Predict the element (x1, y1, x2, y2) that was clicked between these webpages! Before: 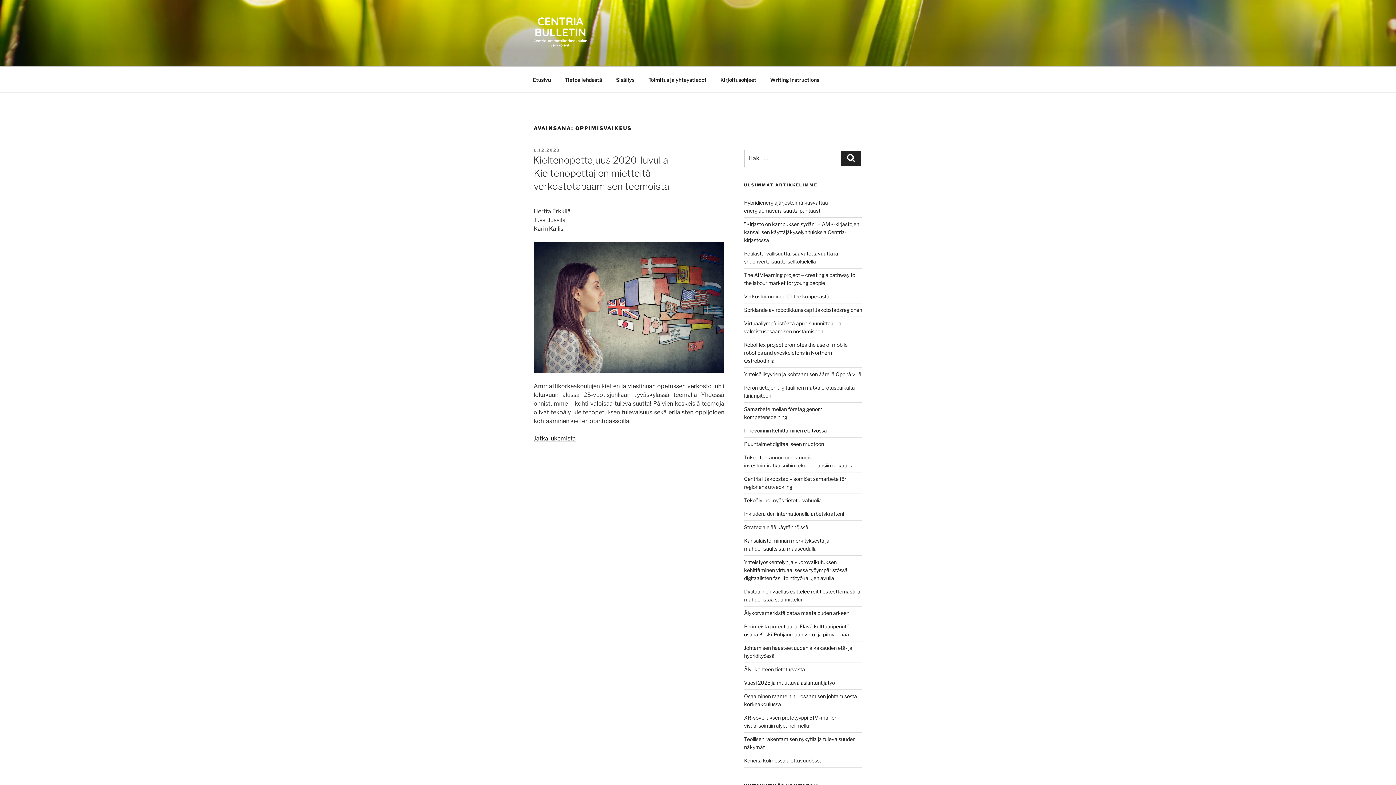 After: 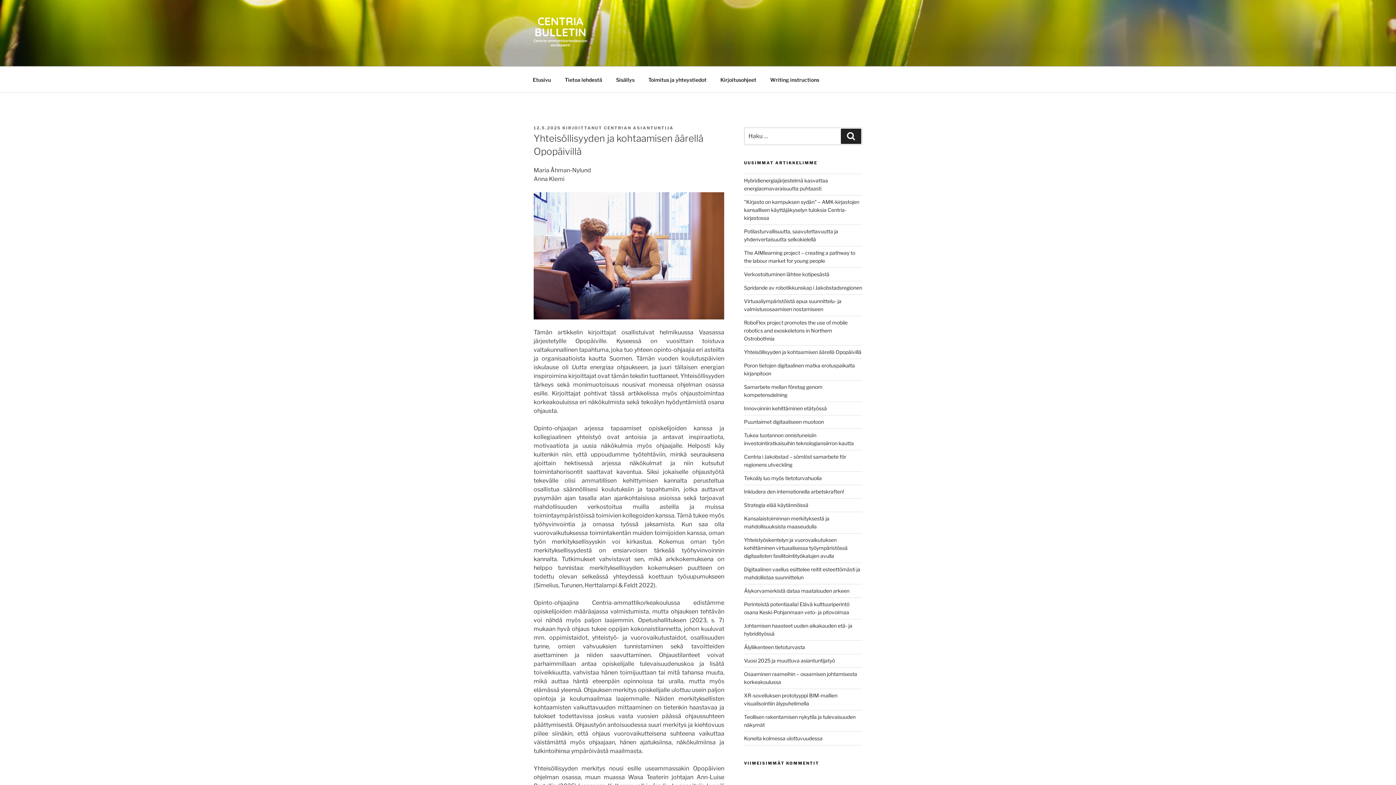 Action: label: Yhteisöllisyyden ja kohtaamisen äärellä Opopäivillä bbox: (744, 371, 861, 377)